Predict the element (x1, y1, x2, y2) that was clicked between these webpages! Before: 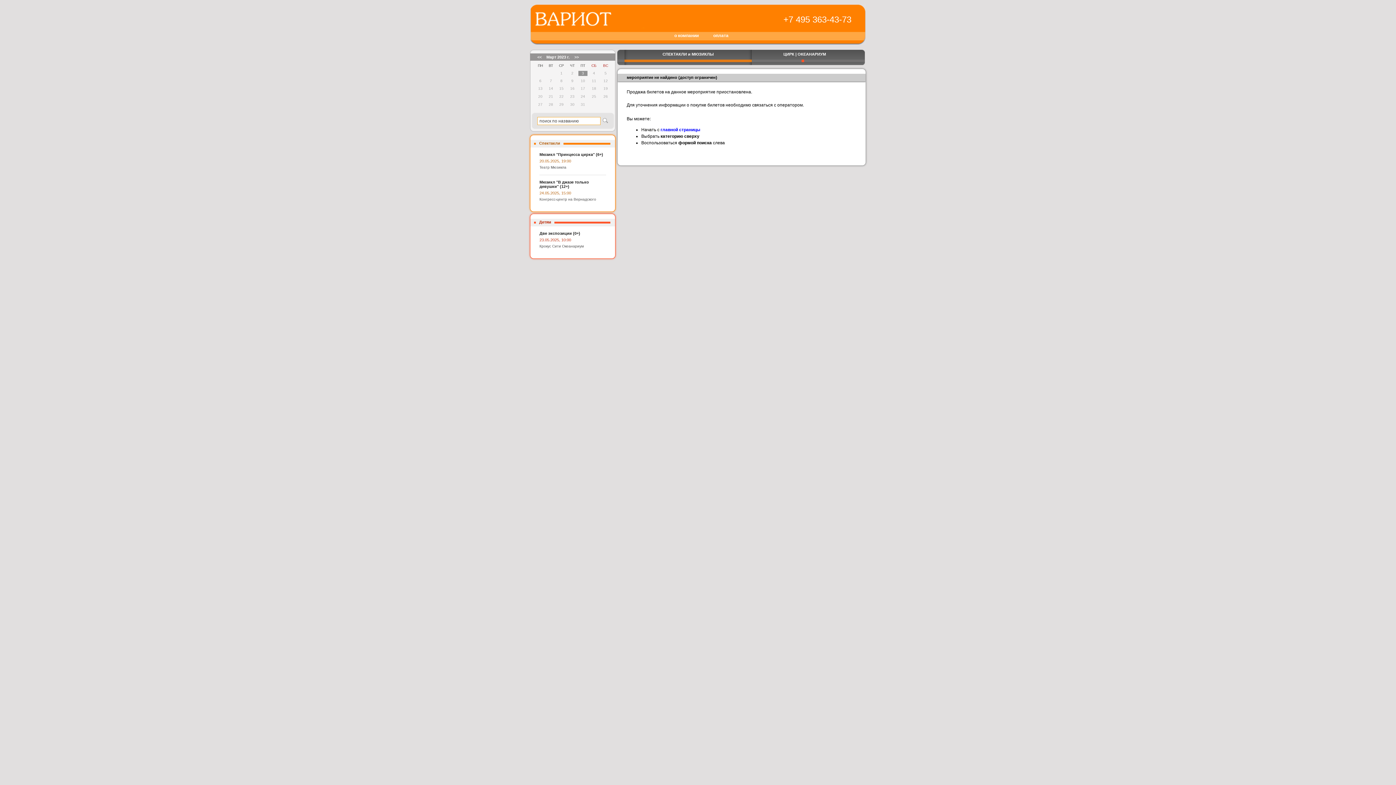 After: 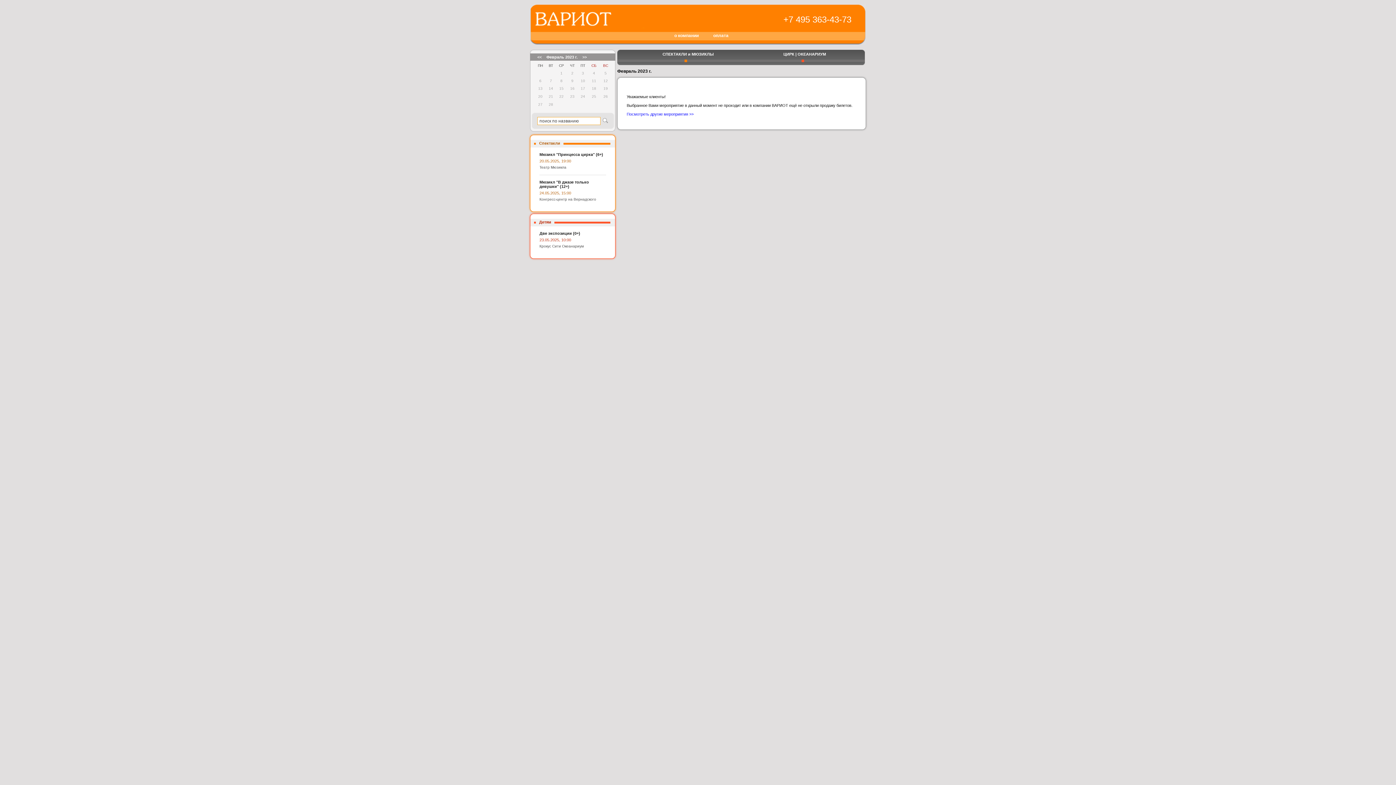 Action: label: << bbox: (535, 54, 543, 59)